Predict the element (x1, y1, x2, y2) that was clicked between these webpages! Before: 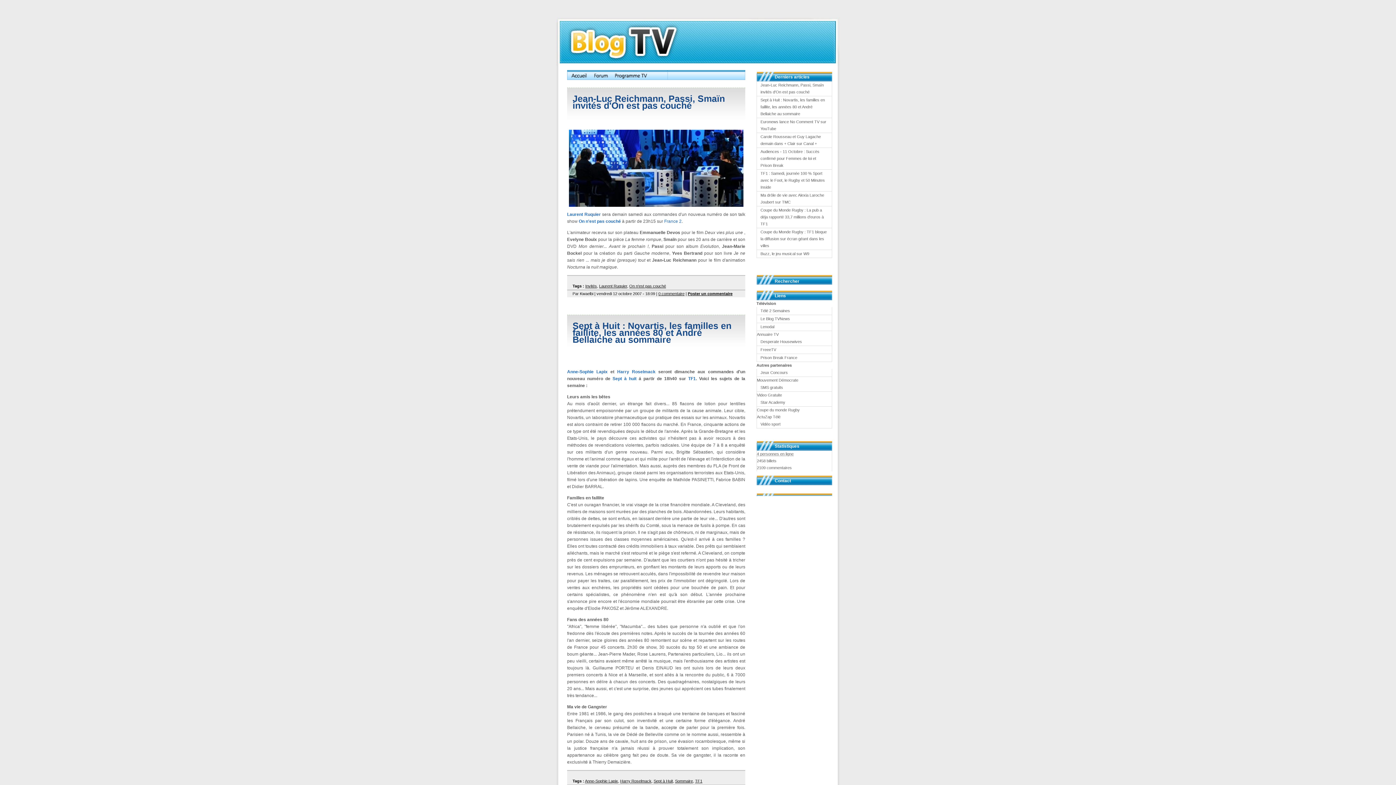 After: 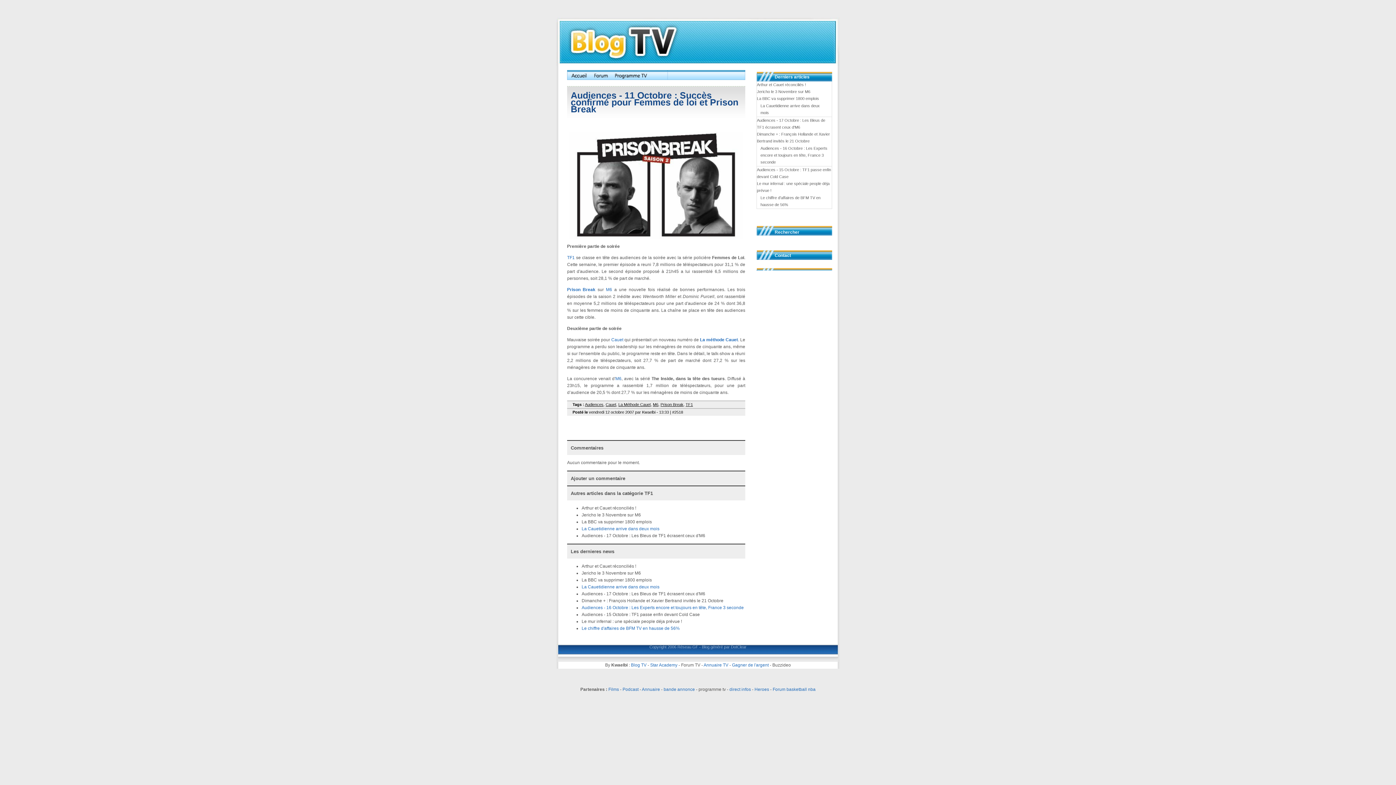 Action: label: Audiences - 11 Octobre : Succès confirmé pour Femmes de loi et Prison Break bbox: (757, 148, 832, 169)